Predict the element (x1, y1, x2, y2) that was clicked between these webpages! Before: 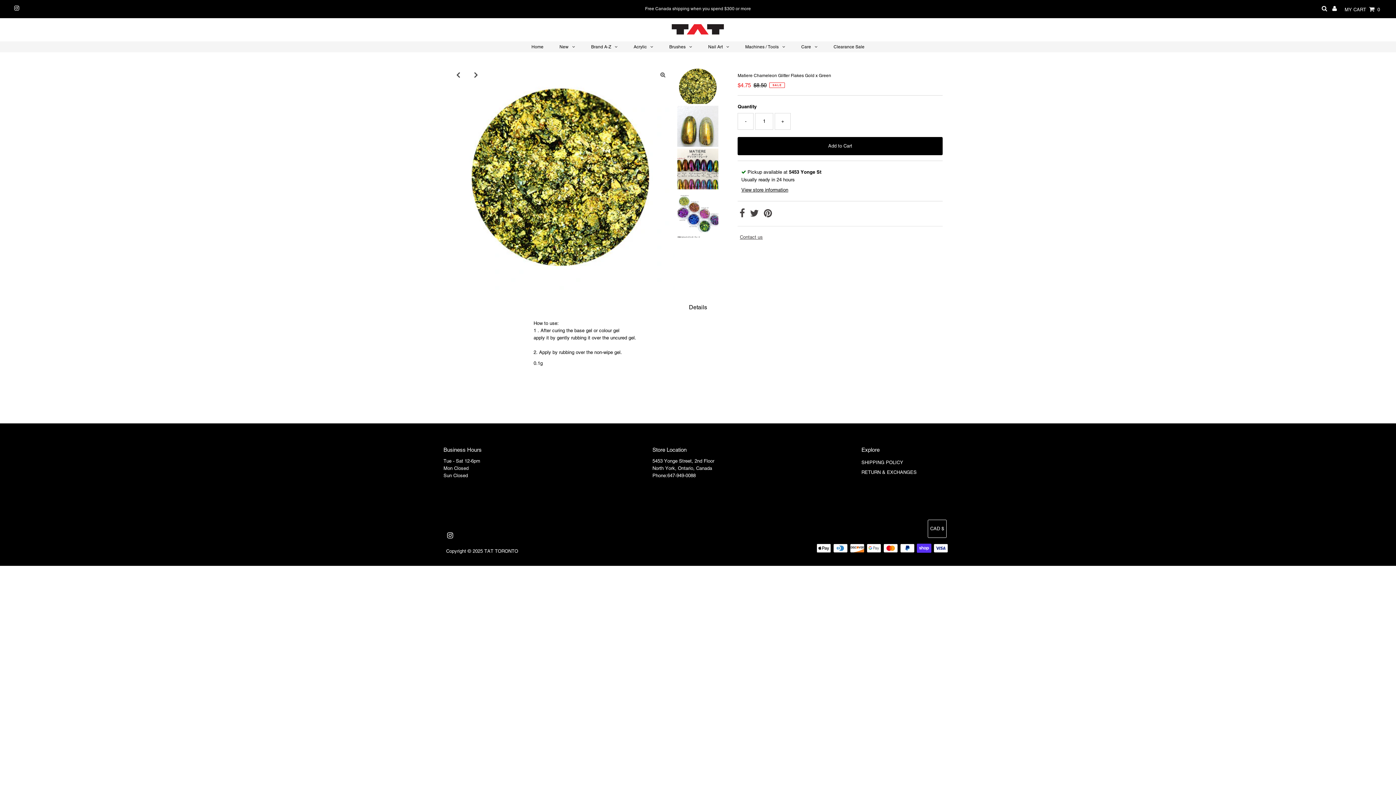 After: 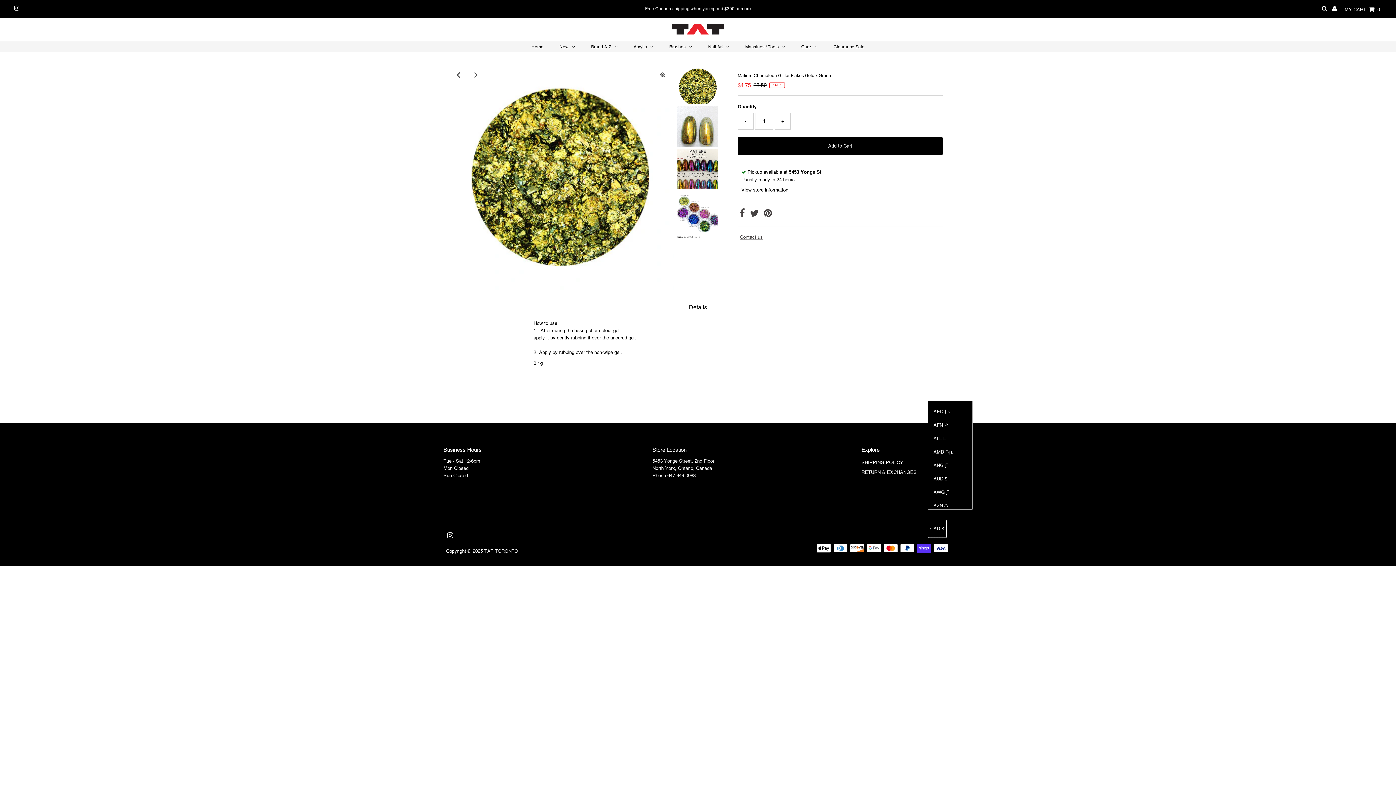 Action: bbox: (927, 519, 946, 538) label: CAD $